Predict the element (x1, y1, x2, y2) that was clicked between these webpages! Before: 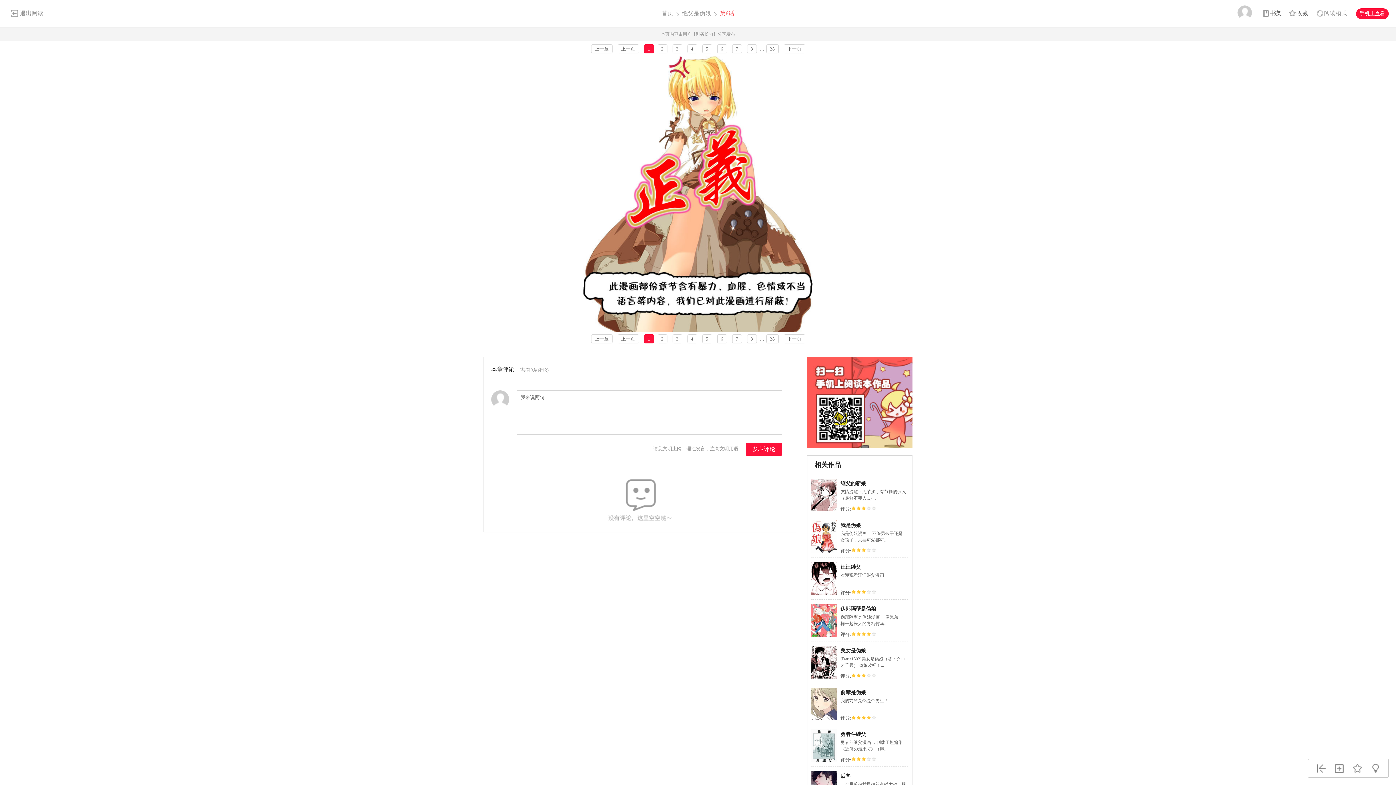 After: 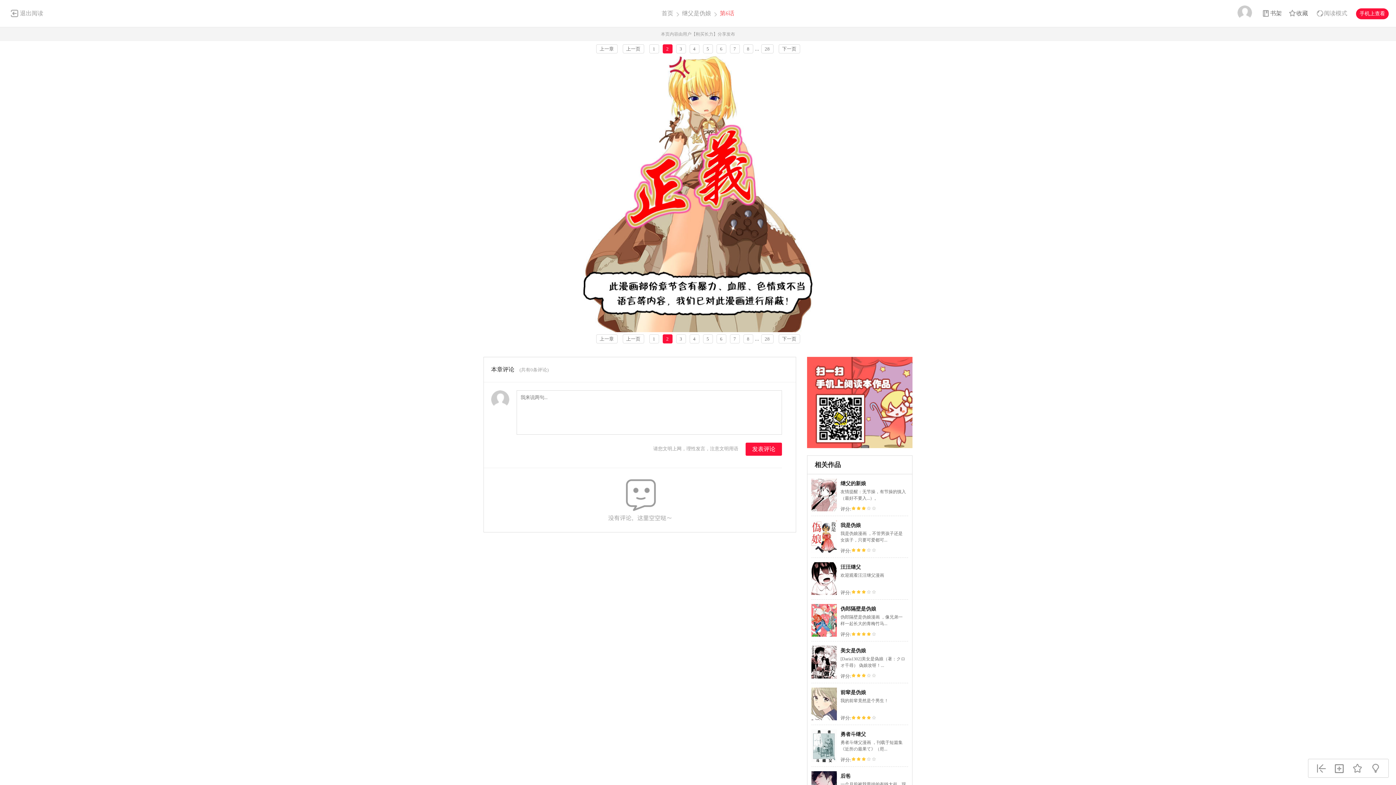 Action: bbox: (657, 334, 667, 343) label: 2